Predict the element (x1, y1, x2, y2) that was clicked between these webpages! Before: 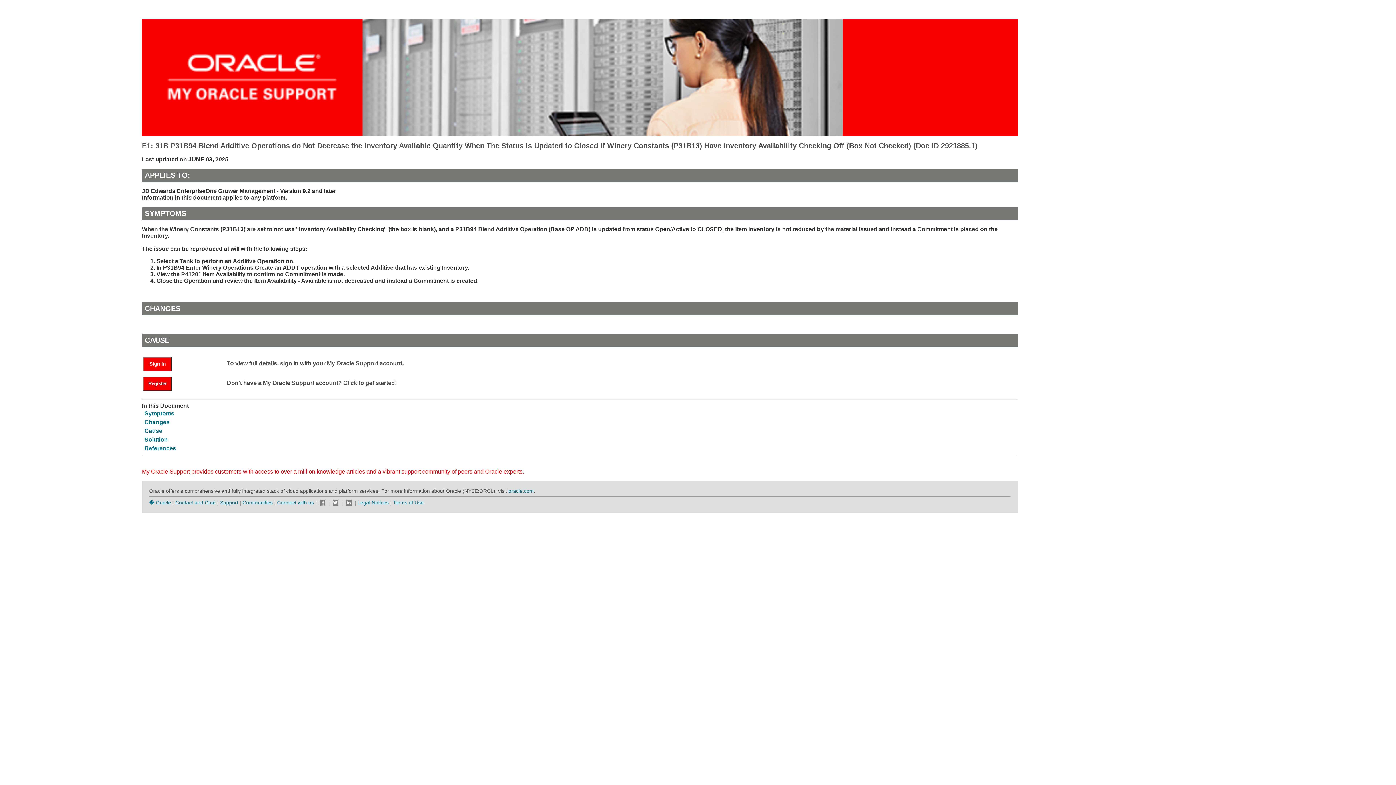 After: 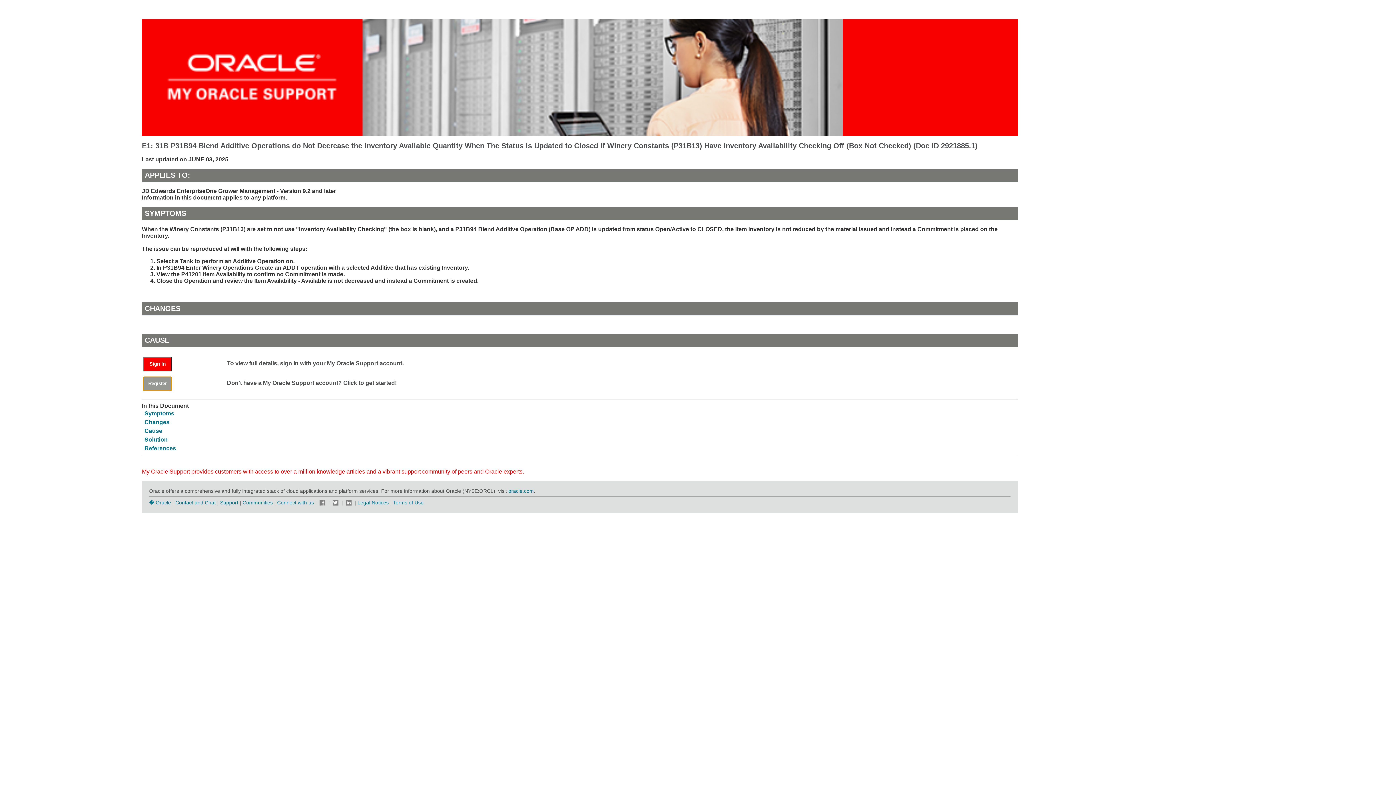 Action: bbox: (143, 380, 179, 386) label: Register